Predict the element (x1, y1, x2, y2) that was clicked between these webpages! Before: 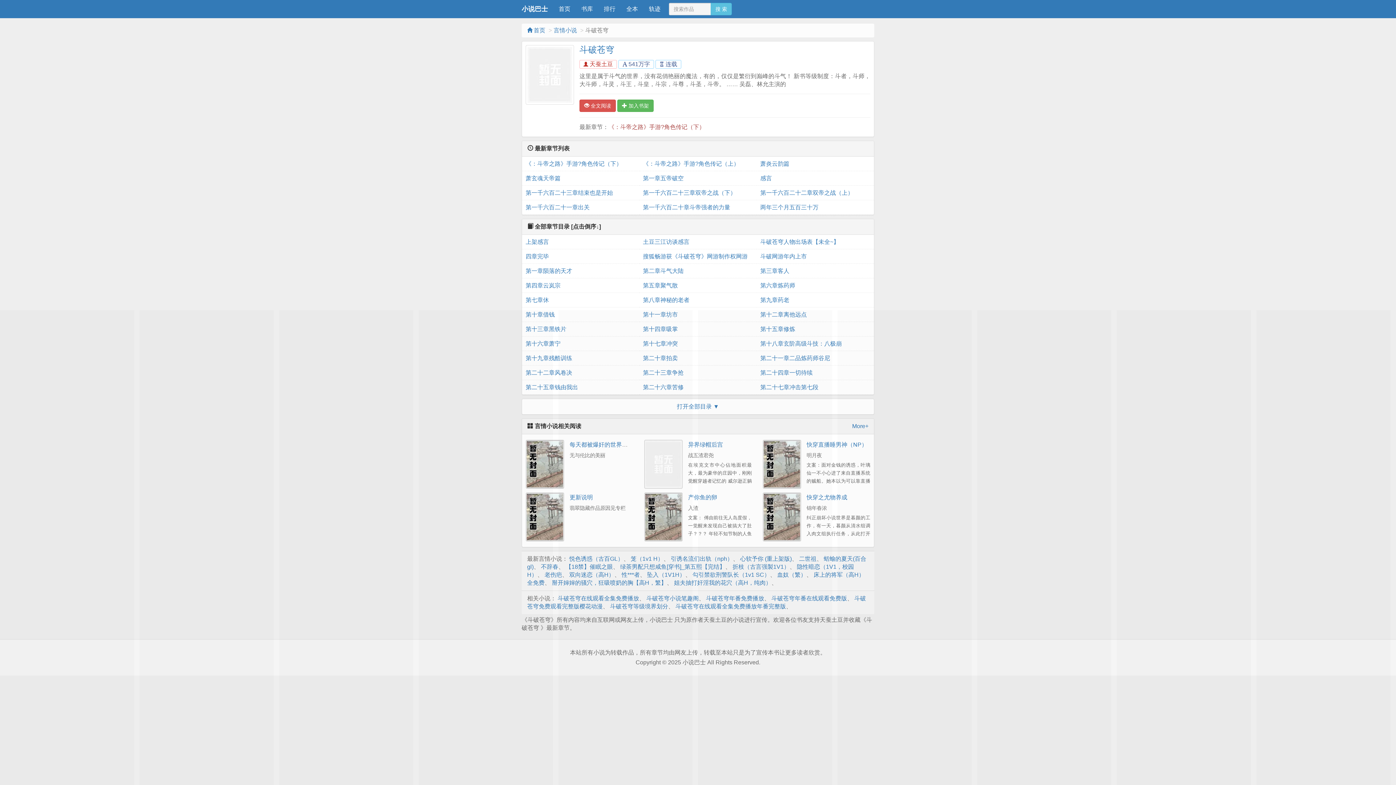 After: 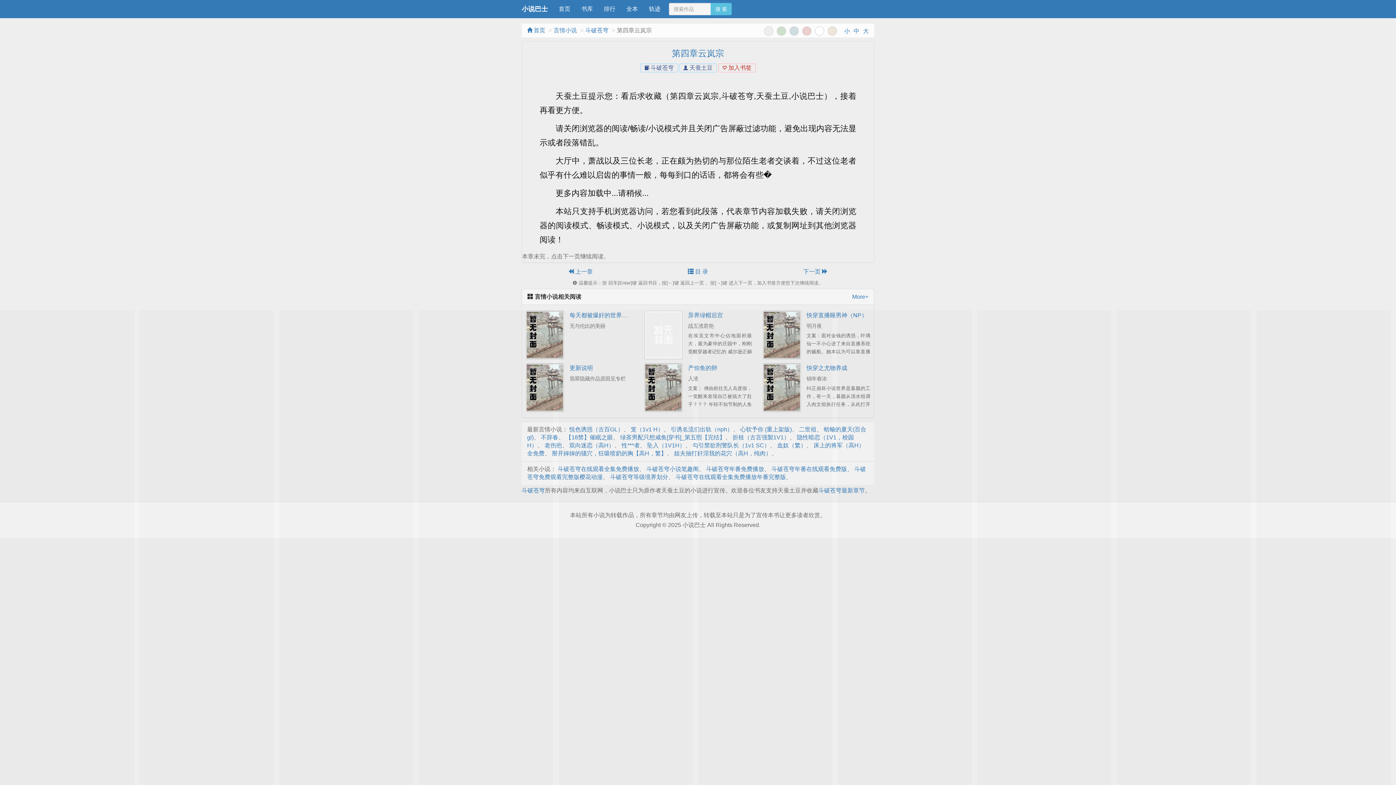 Action: bbox: (525, 278, 635, 293) label: 第四章云岚宗